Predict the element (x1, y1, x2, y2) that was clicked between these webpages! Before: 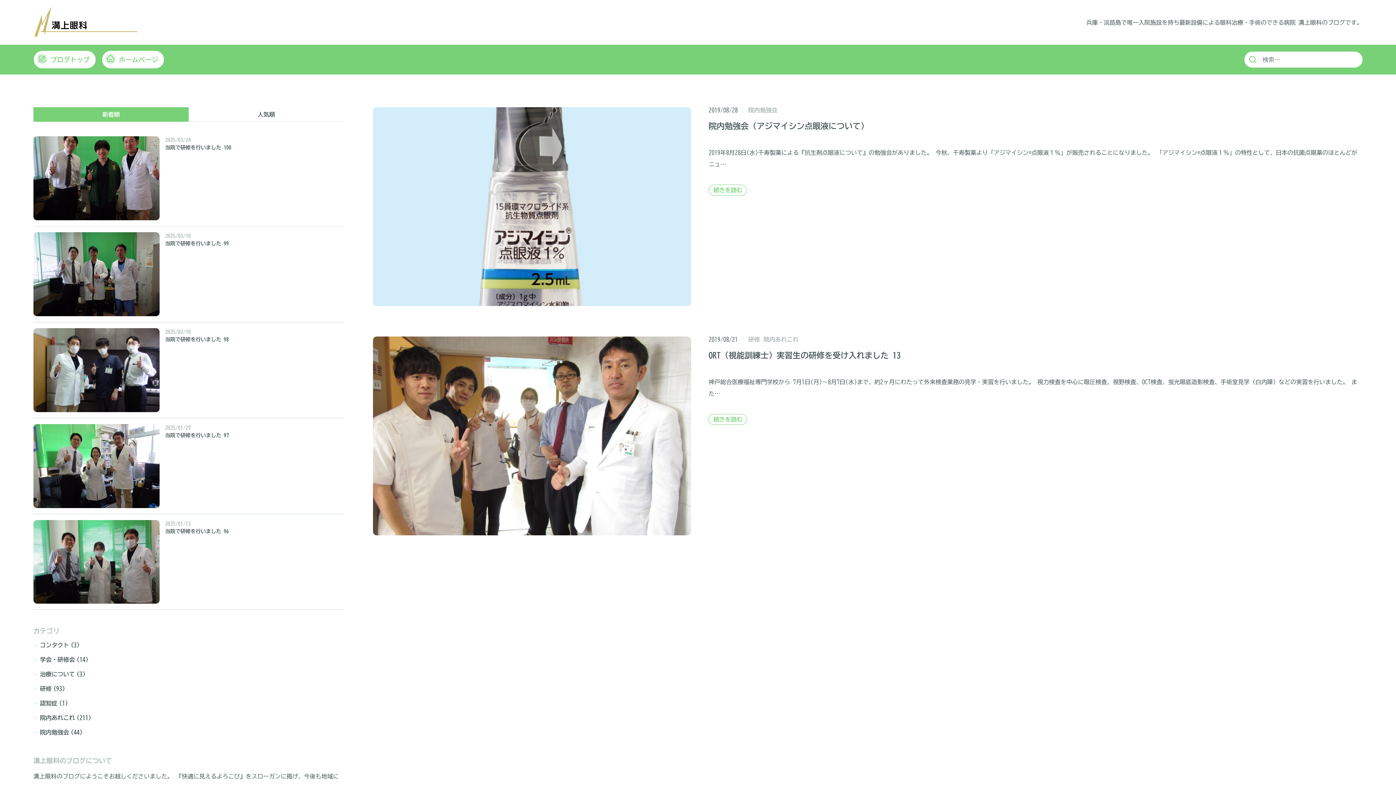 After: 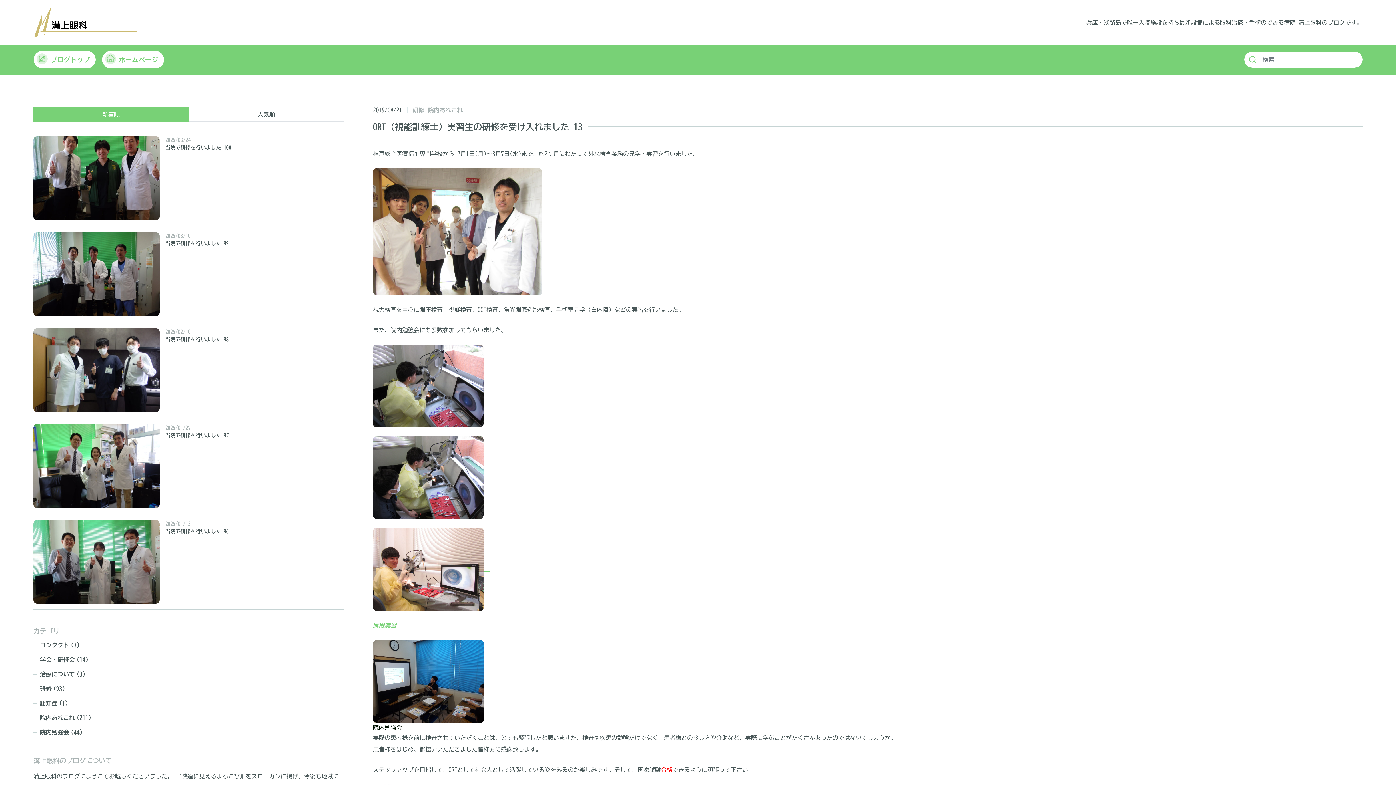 Action: bbox: (708, 414, 747, 424) label: 続きを読む